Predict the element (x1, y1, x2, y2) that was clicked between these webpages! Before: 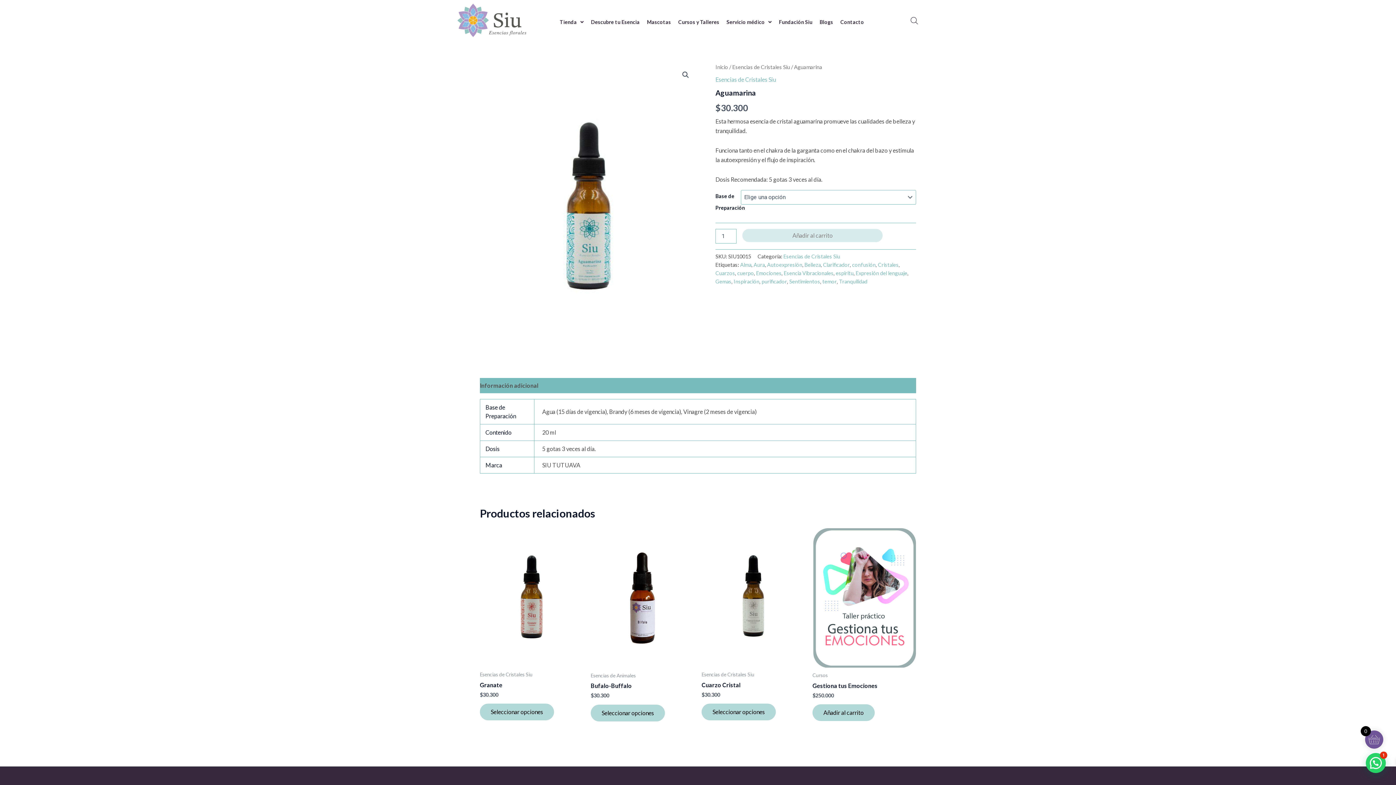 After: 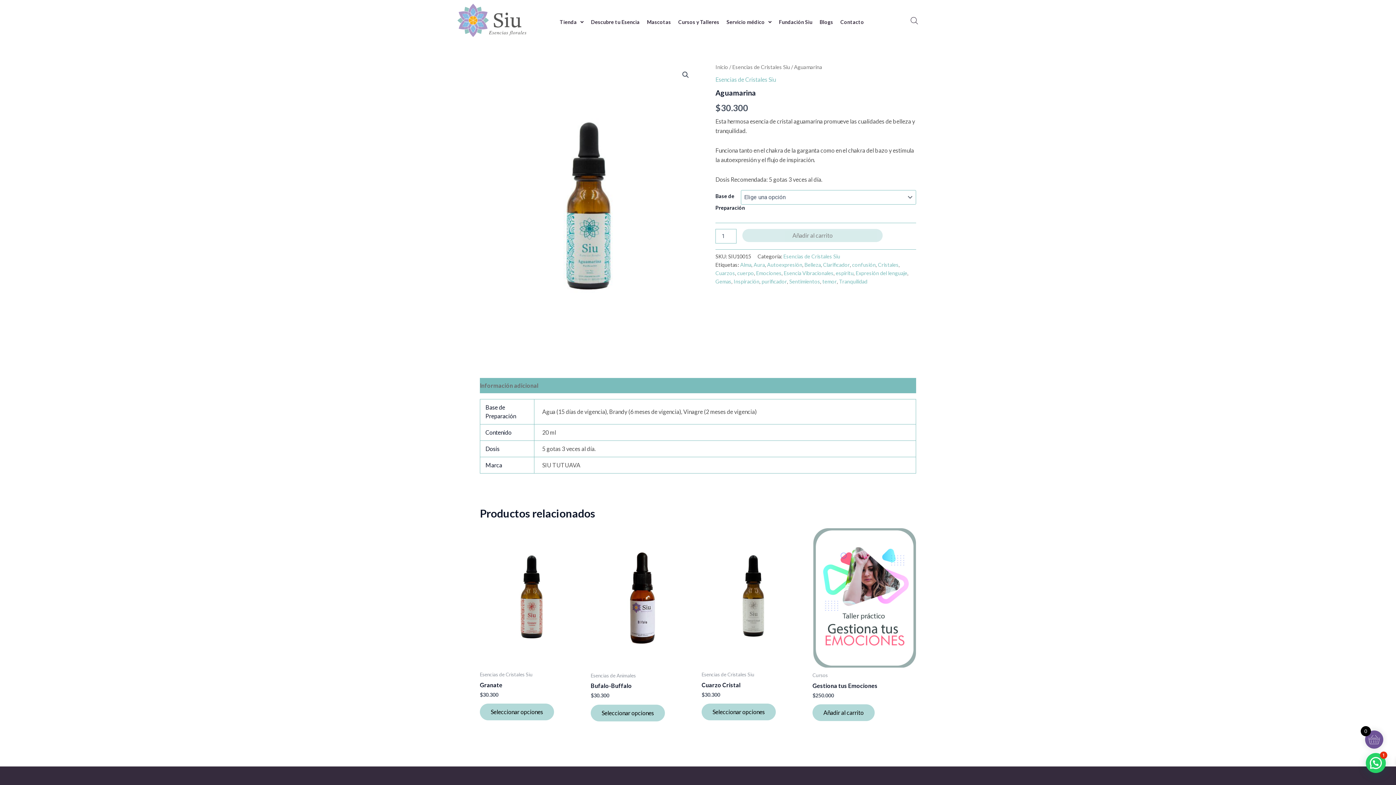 Action: label: Información adicional bbox: (480, 378, 538, 393)